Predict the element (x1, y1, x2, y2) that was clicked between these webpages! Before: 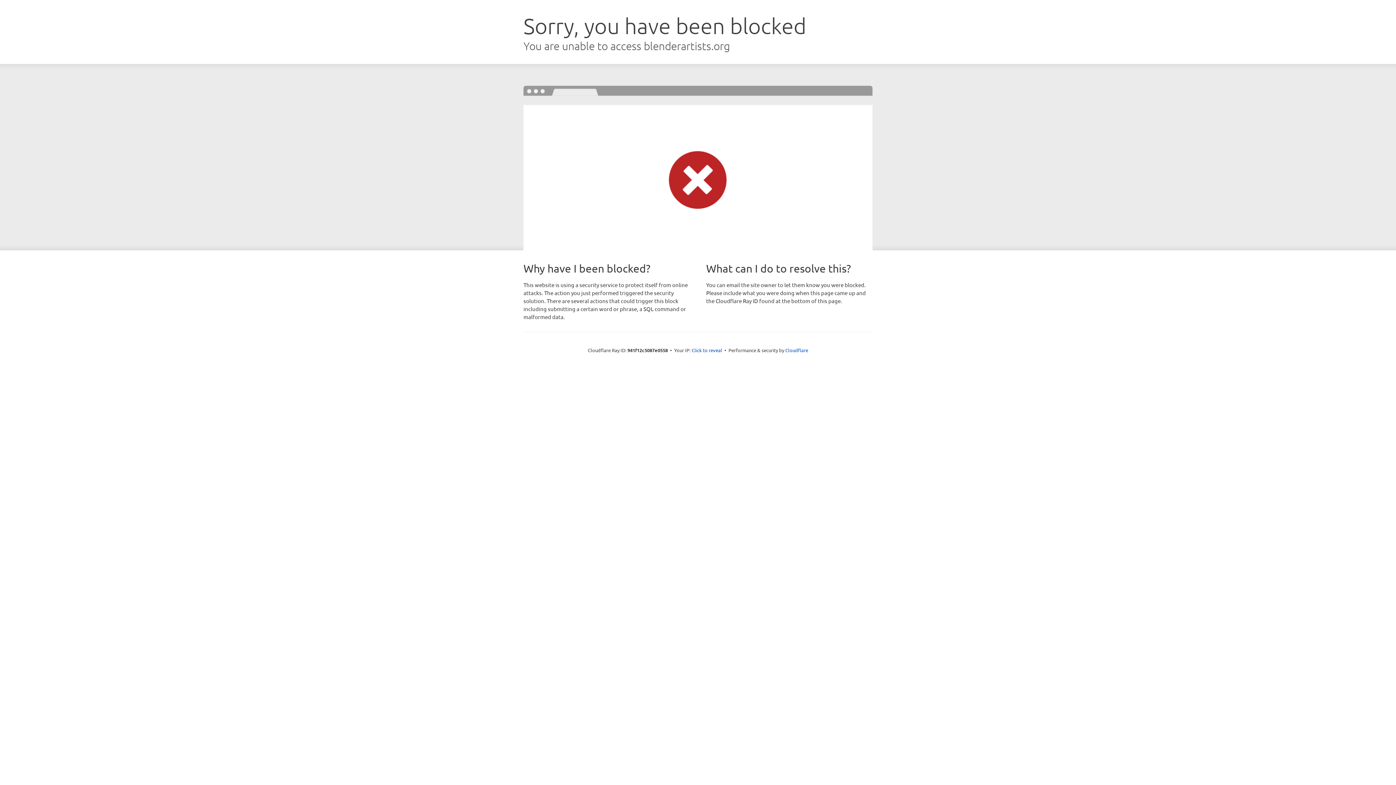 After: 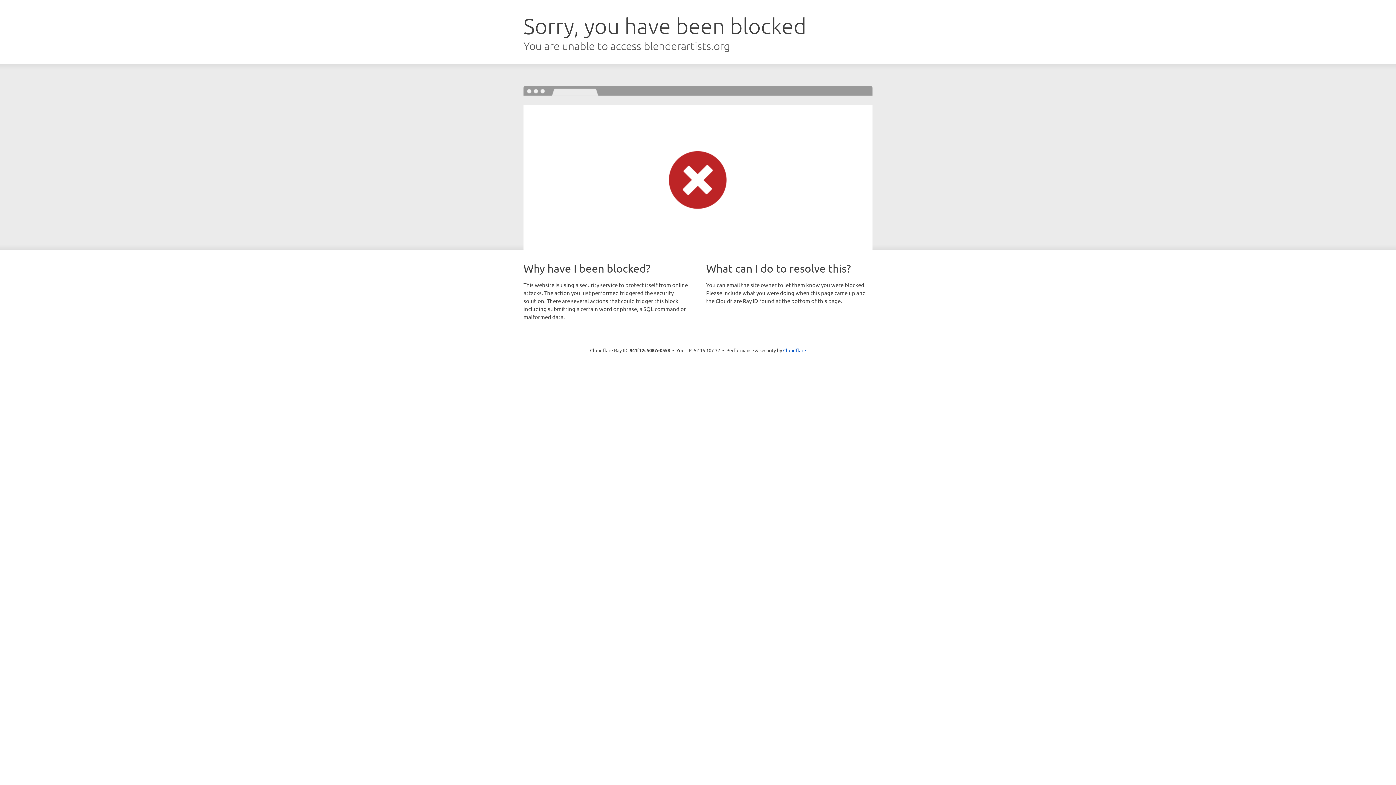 Action: label: Click to reveal bbox: (691, 346, 722, 353)